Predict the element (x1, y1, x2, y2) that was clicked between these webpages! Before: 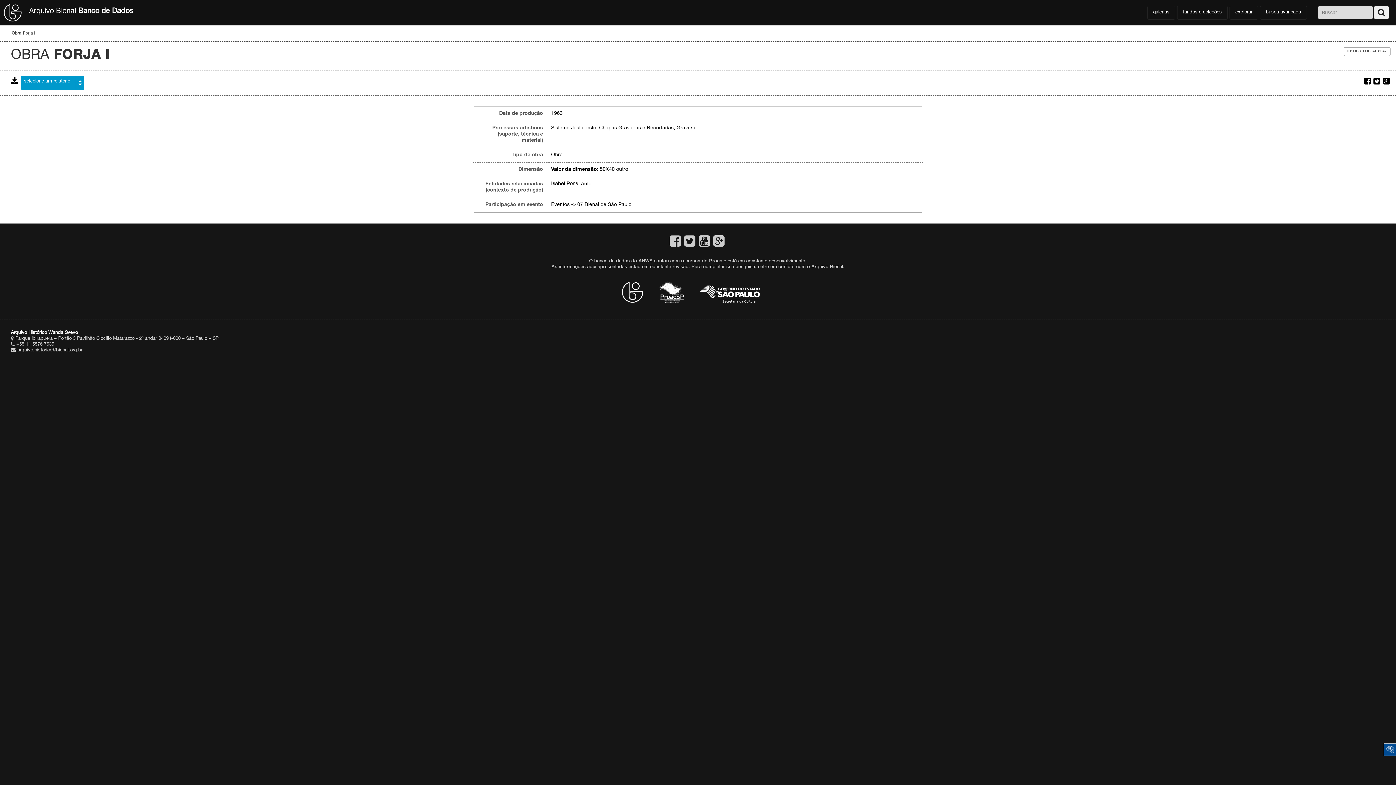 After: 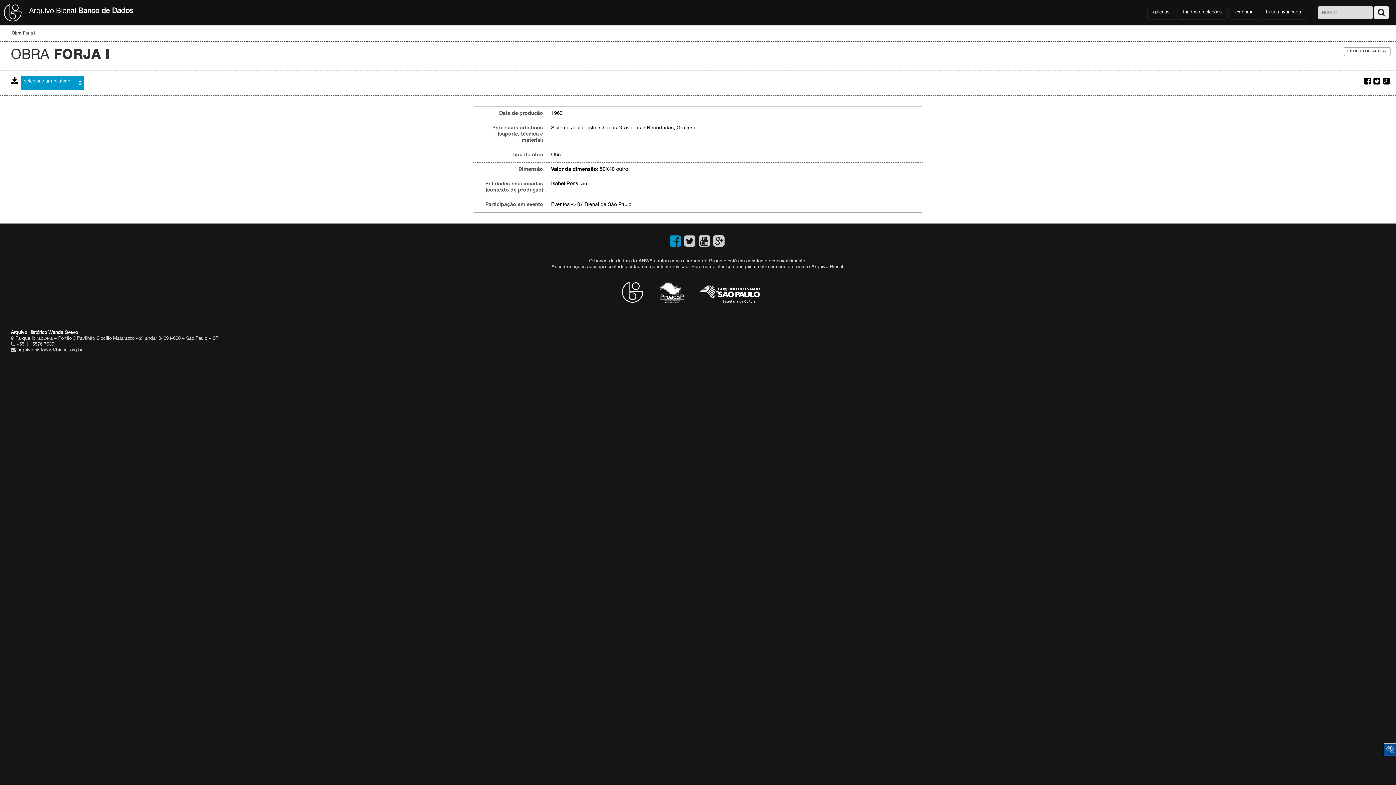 Action: bbox: (669, 234, 681, 249)